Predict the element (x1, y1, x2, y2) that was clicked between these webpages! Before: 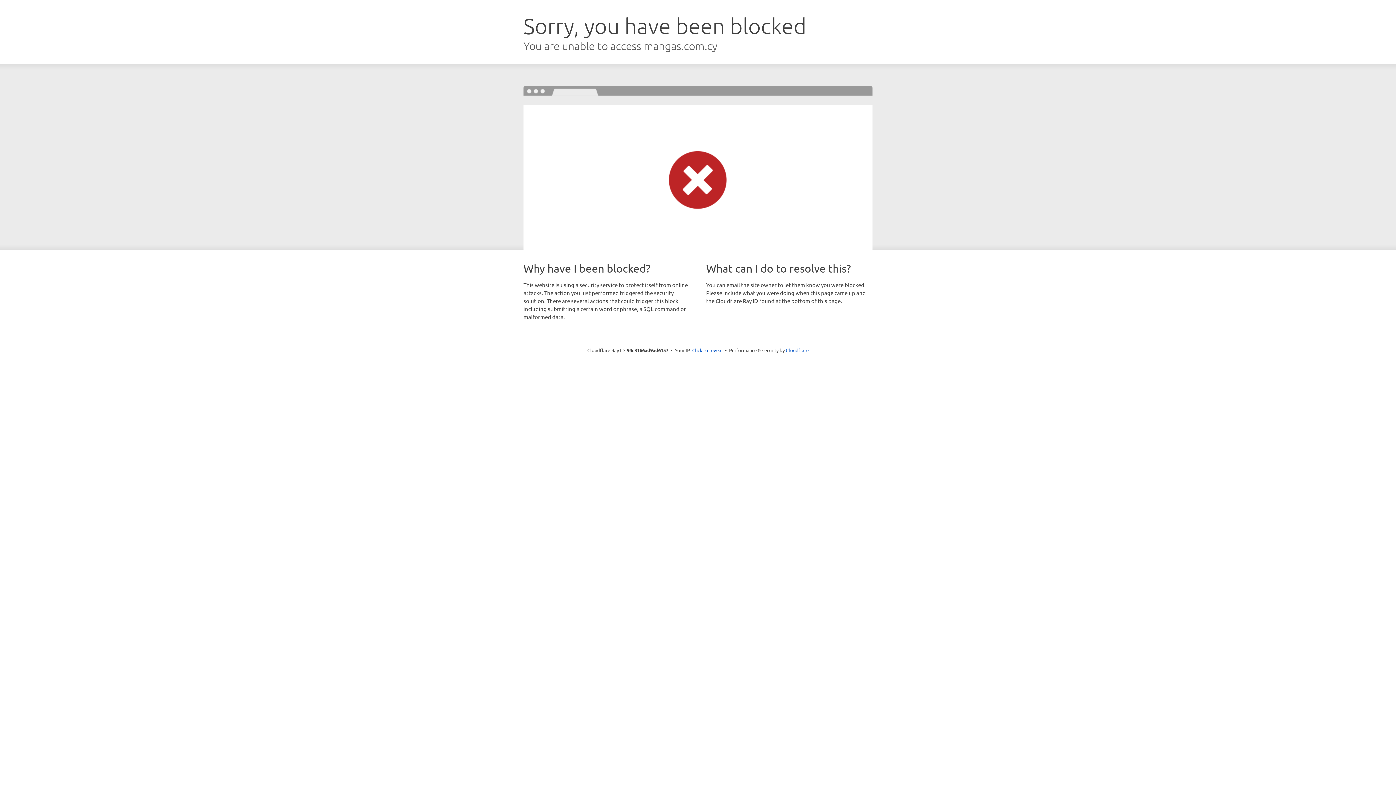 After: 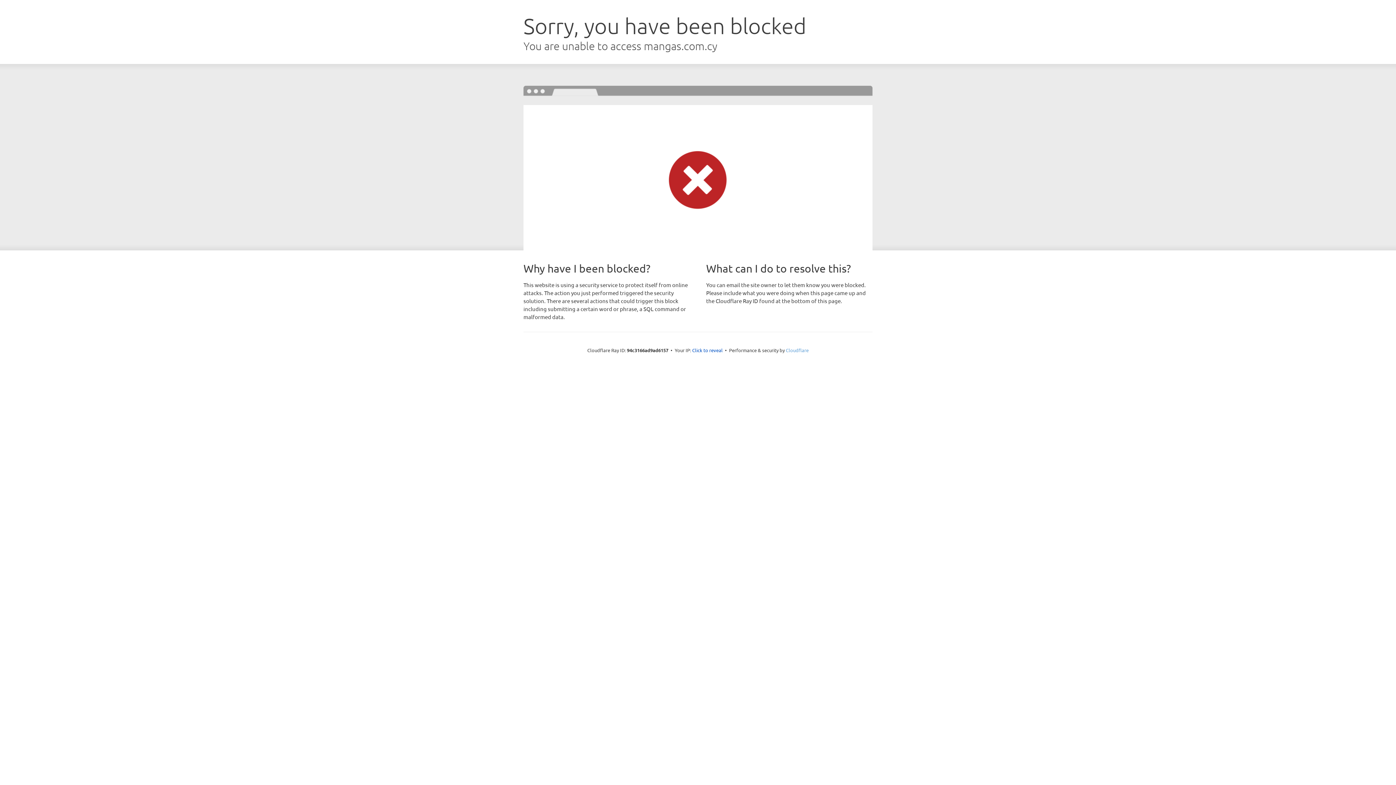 Action: bbox: (786, 347, 808, 353) label: Cloudflare